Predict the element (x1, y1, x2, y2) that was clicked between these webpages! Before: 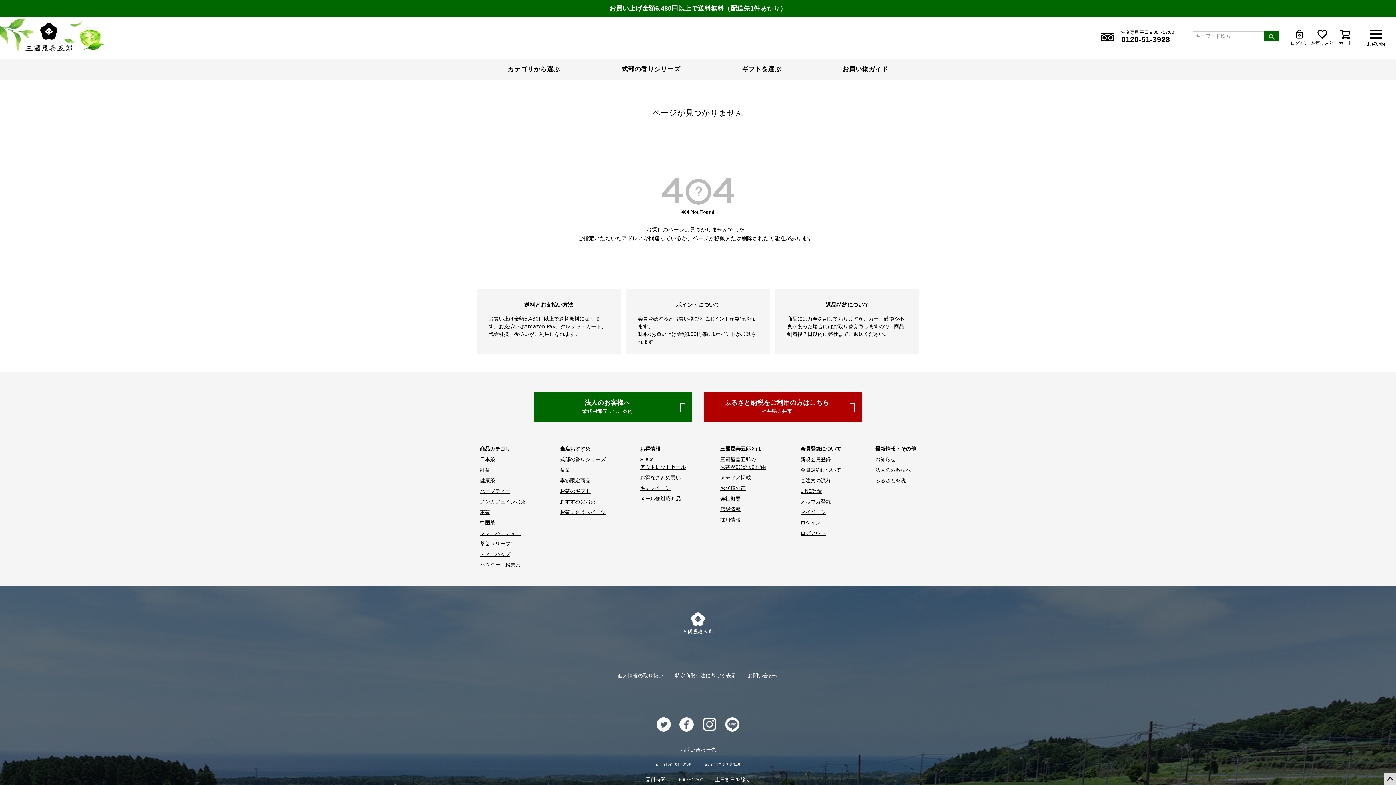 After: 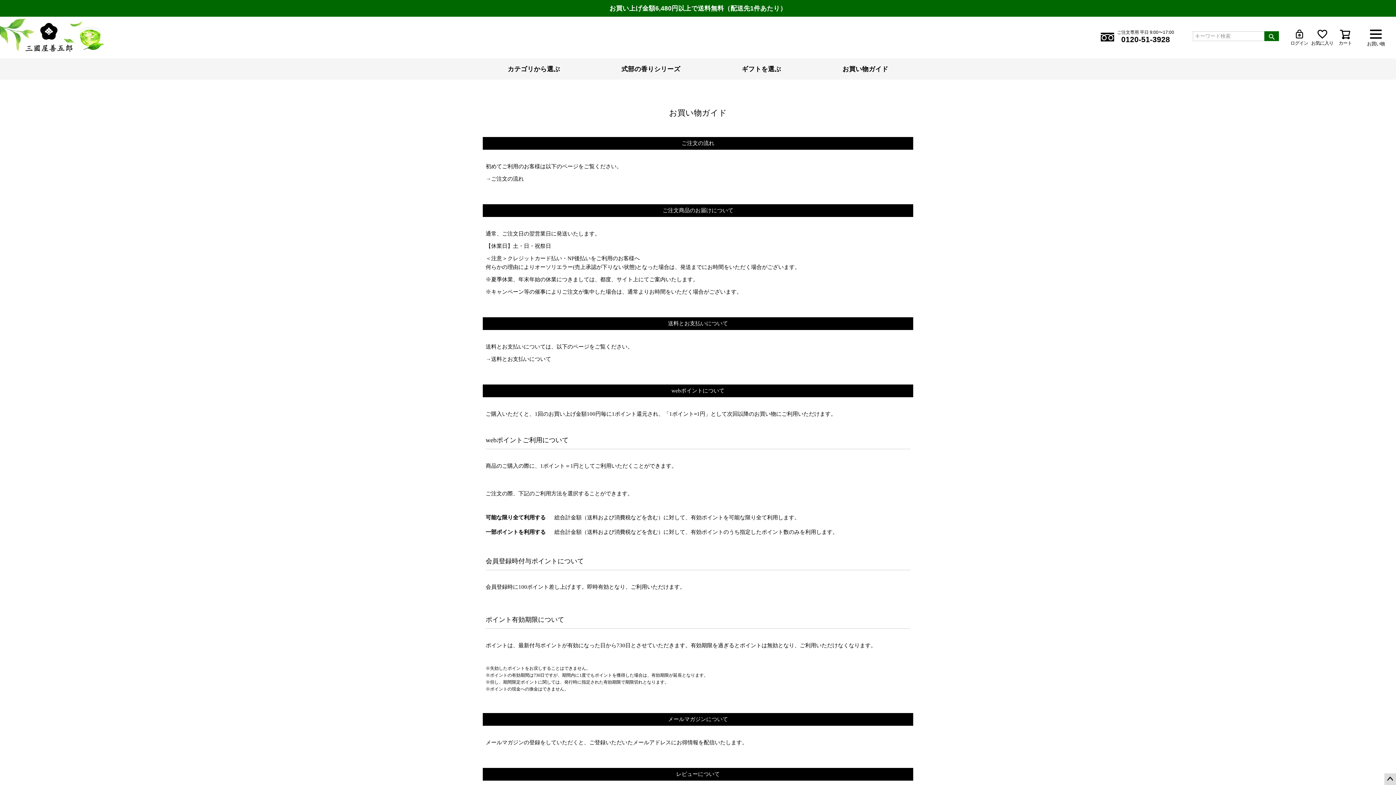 Action: label: お買い物ガイド bbox: (812, 58, 919, 79)